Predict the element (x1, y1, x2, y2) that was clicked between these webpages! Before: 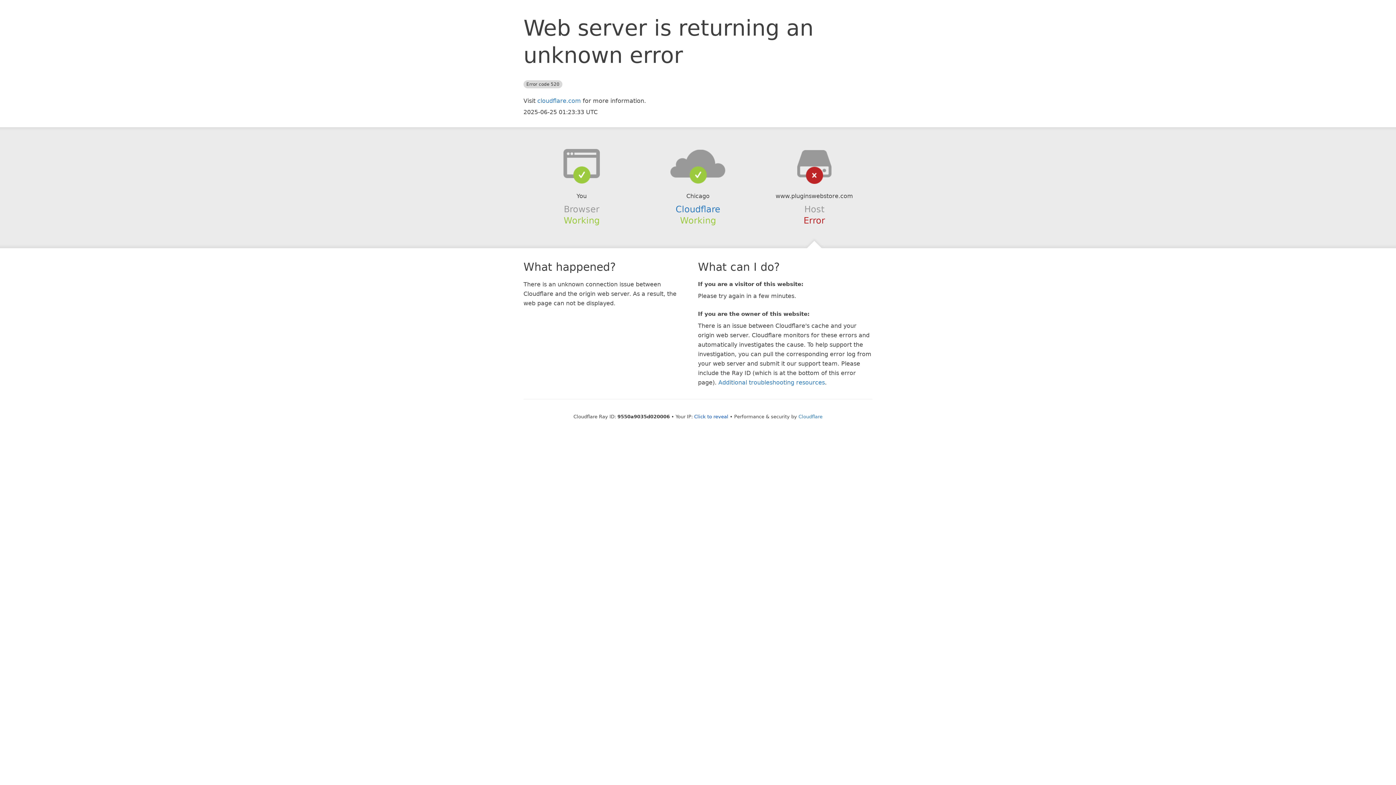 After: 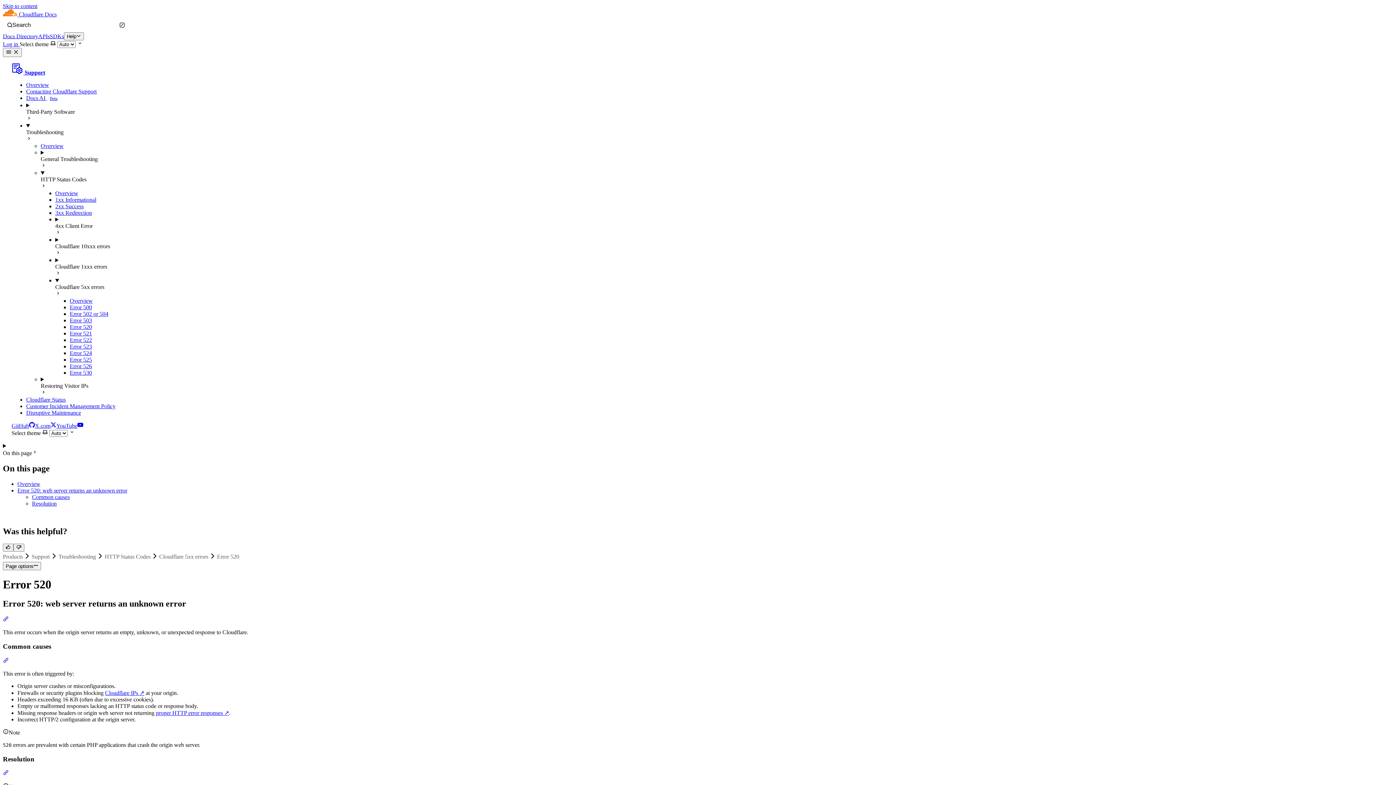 Action: bbox: (718, 379, 825, 386) label: Additional troubleshooting resources